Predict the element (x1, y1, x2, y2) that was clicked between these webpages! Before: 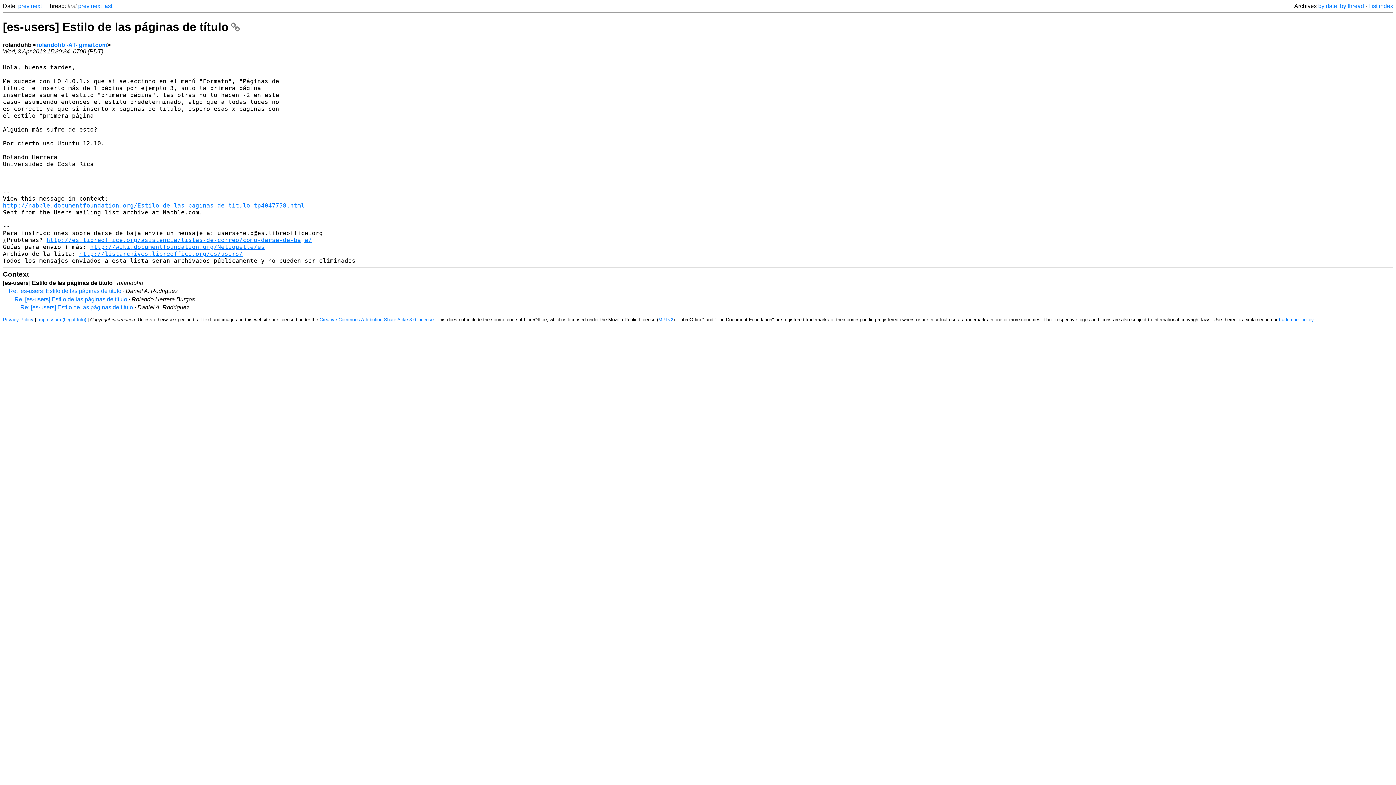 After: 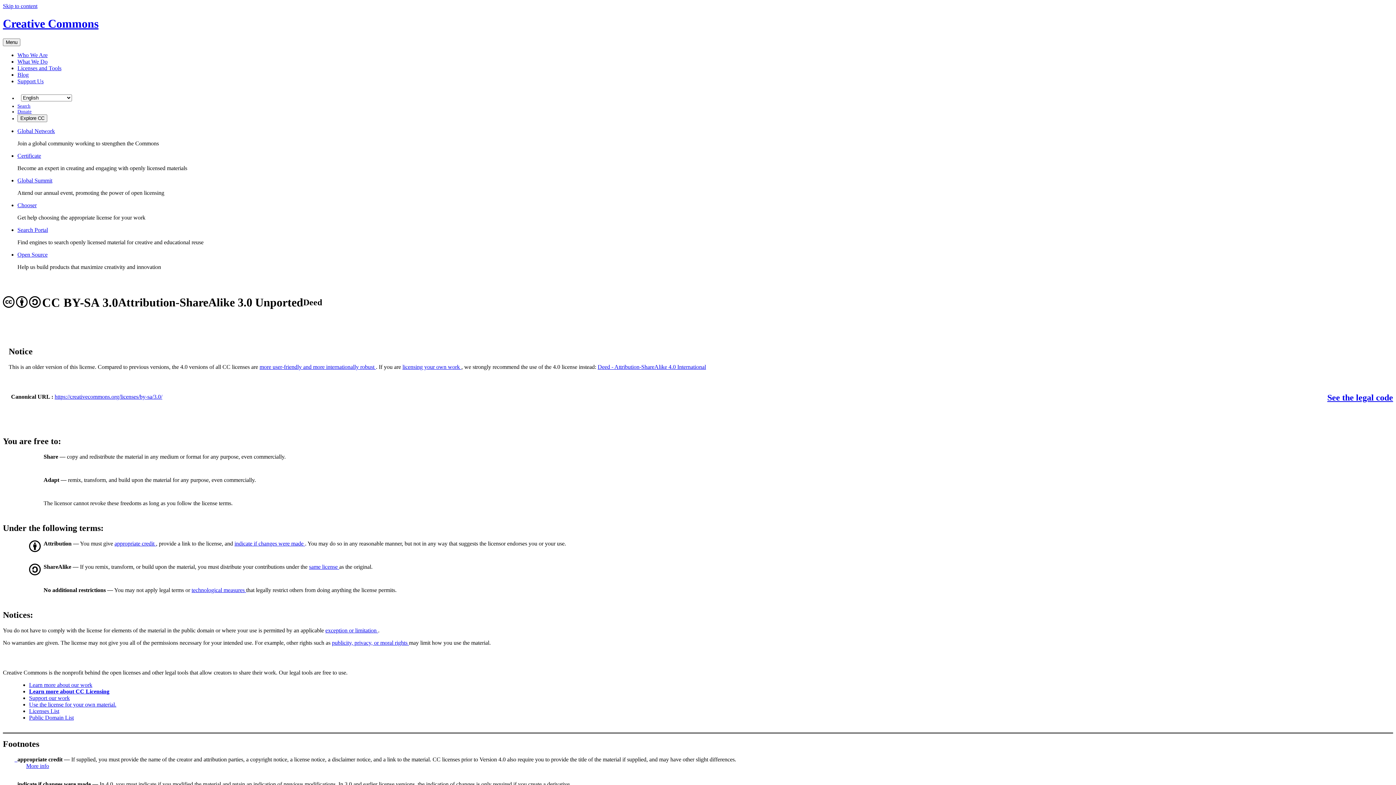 Action: bbox: (319, 317, 433, 322) label: Creative Commons Attribution-Share Alike 3.0 License